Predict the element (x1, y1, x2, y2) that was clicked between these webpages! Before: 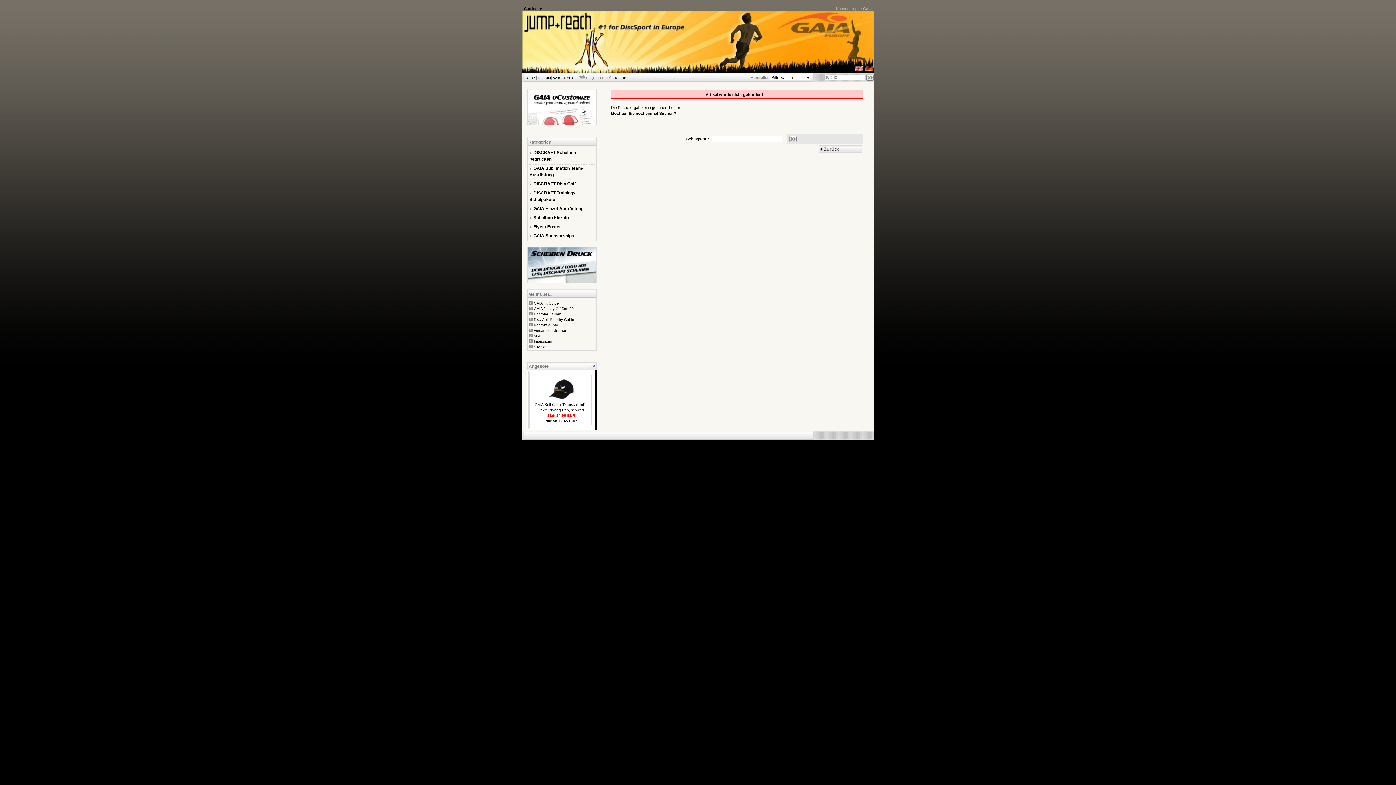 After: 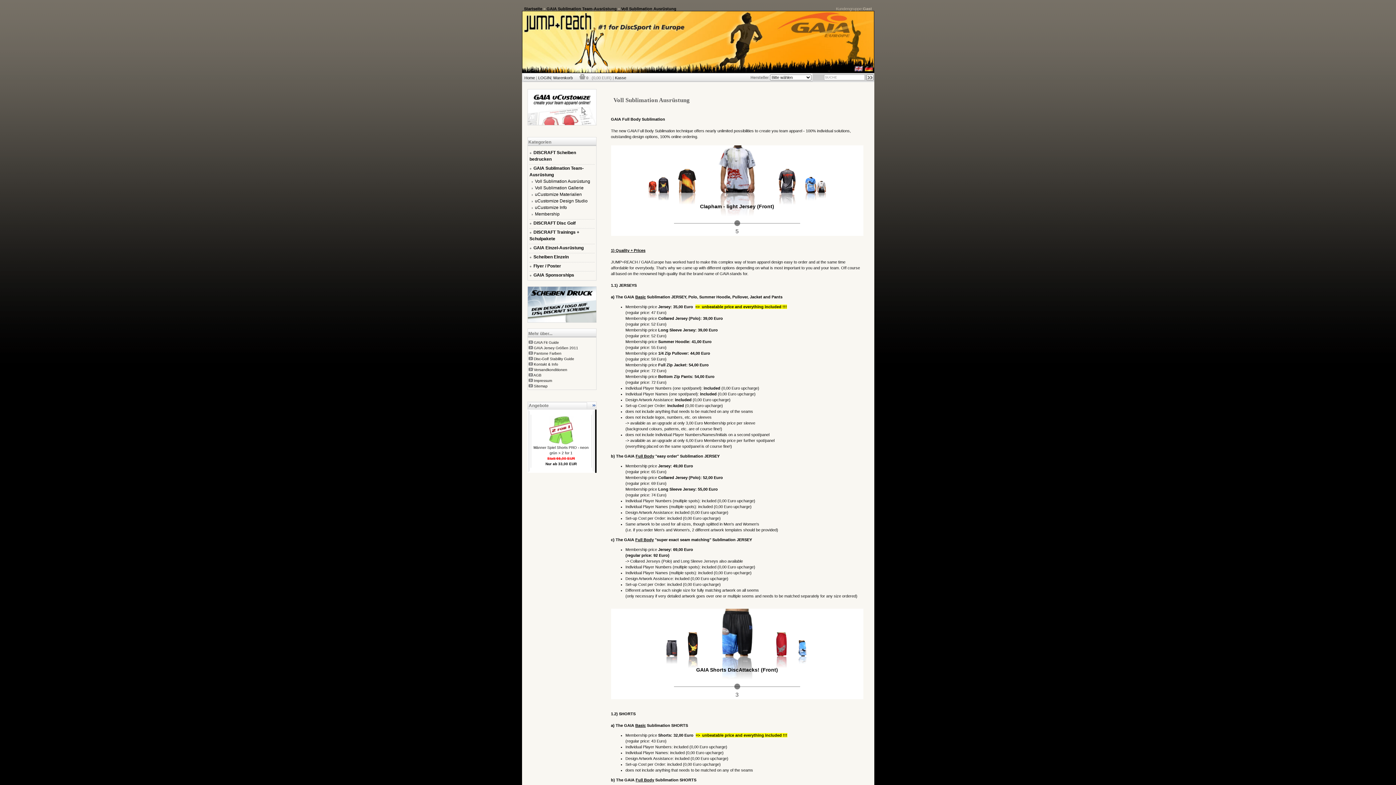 Action: bbox: (527, 121, 596, 126)